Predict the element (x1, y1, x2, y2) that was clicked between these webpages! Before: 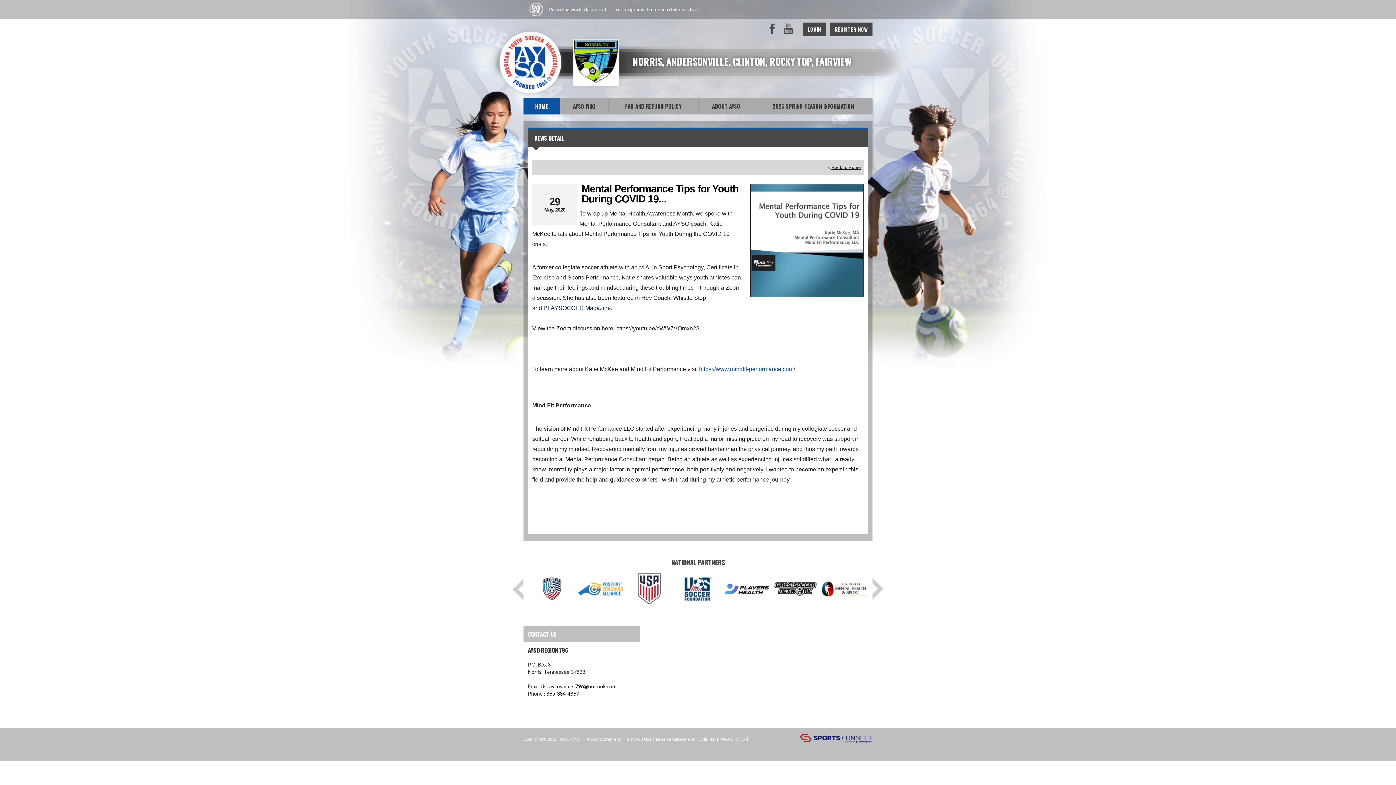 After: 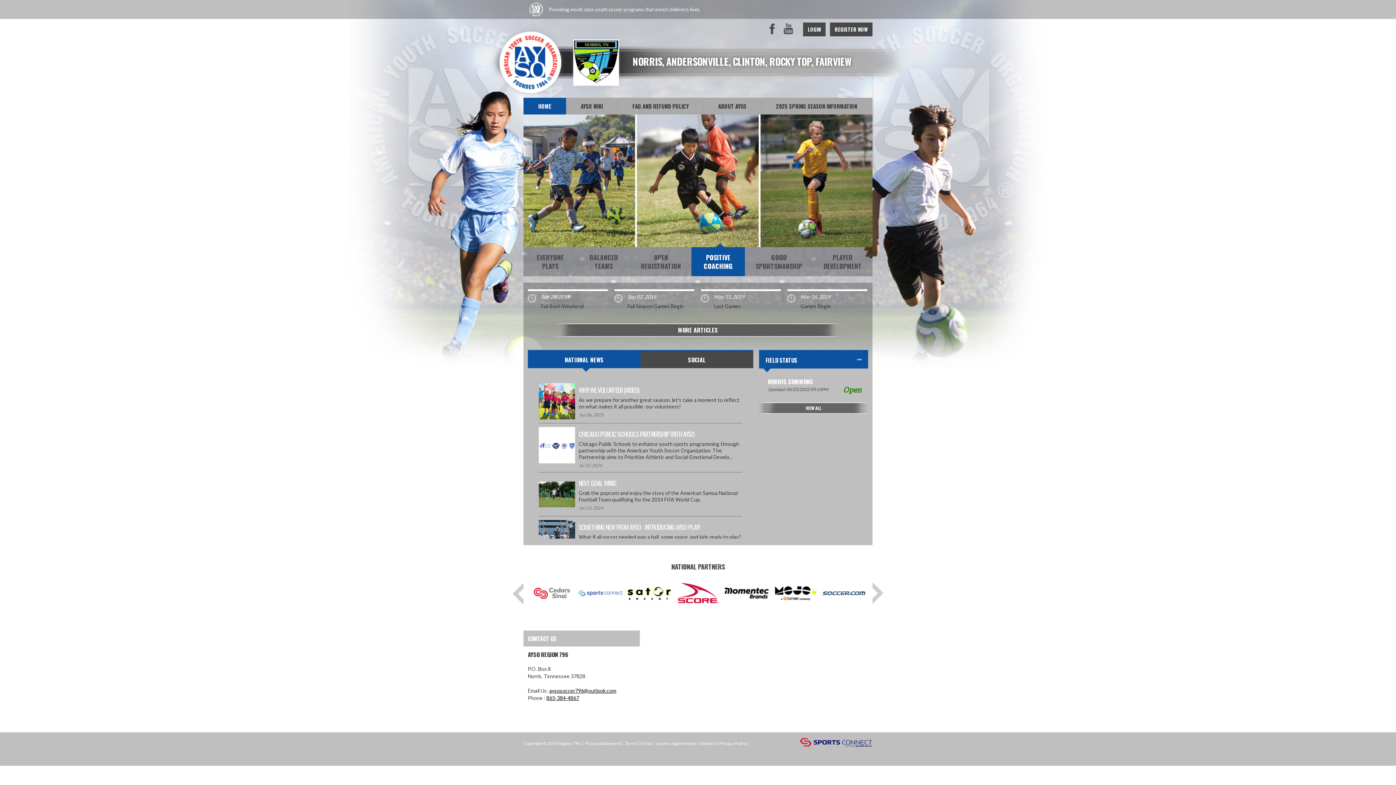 Action: label: Back to Home bbox: (831, 165, 861, 170)